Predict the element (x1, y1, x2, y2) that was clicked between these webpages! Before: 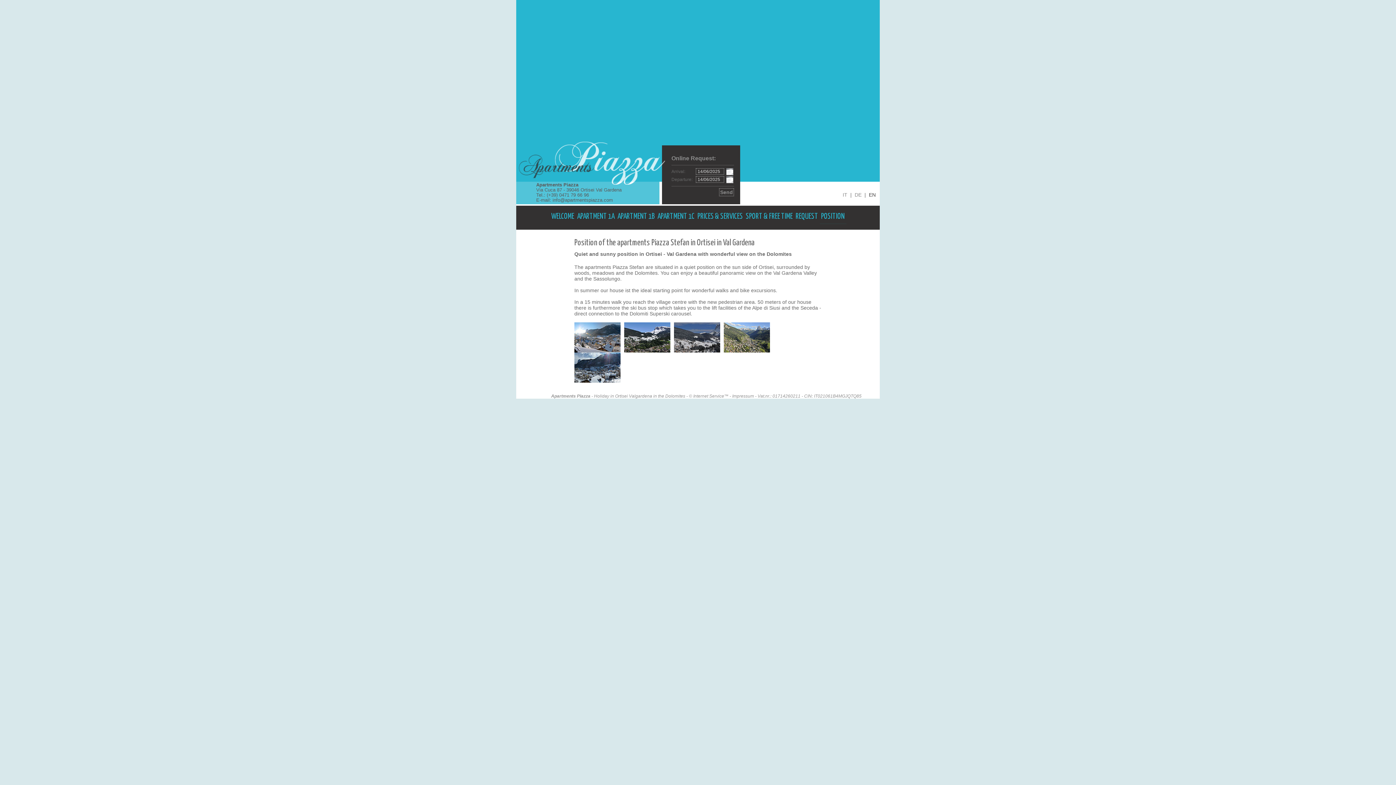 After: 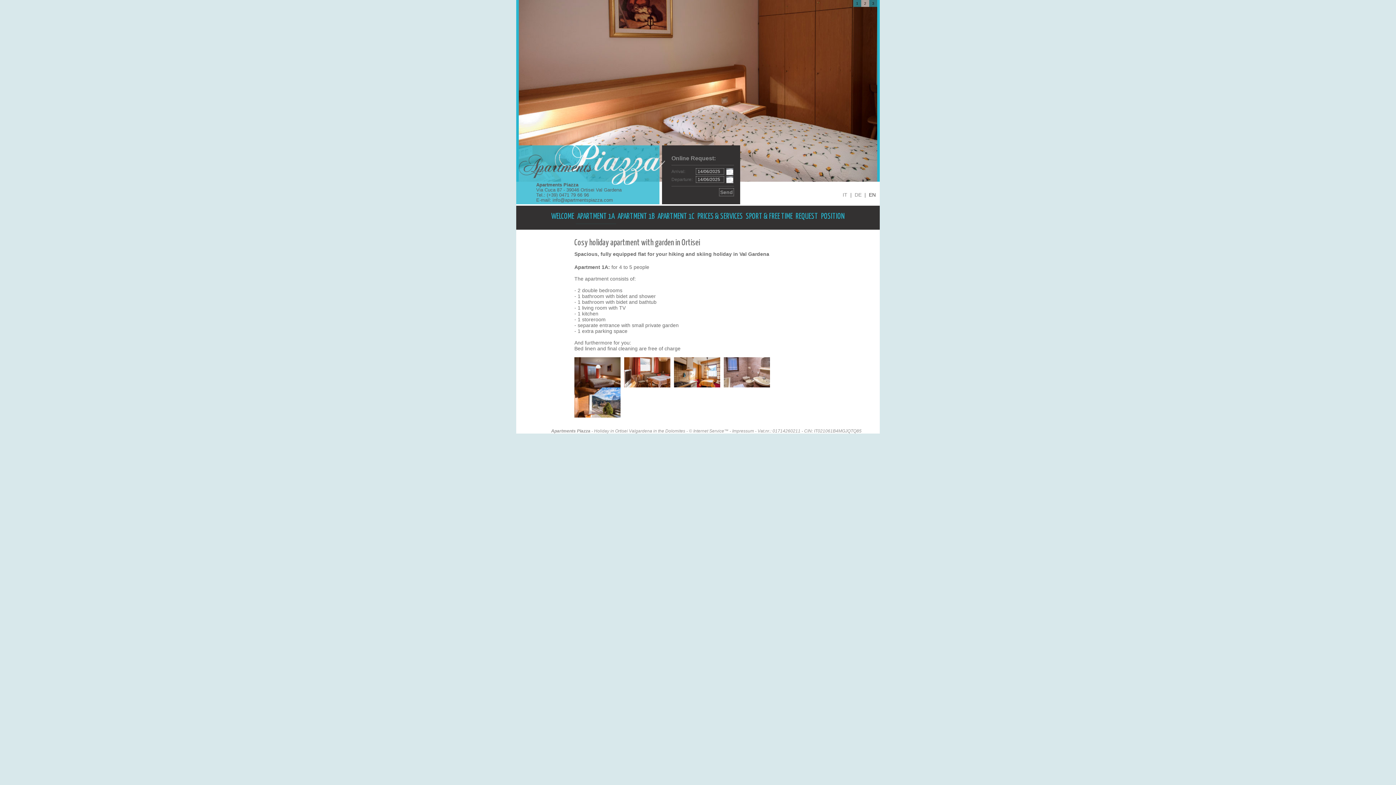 Action: bbox: (575, 209, 616, 224) label: APARTMENT 1A